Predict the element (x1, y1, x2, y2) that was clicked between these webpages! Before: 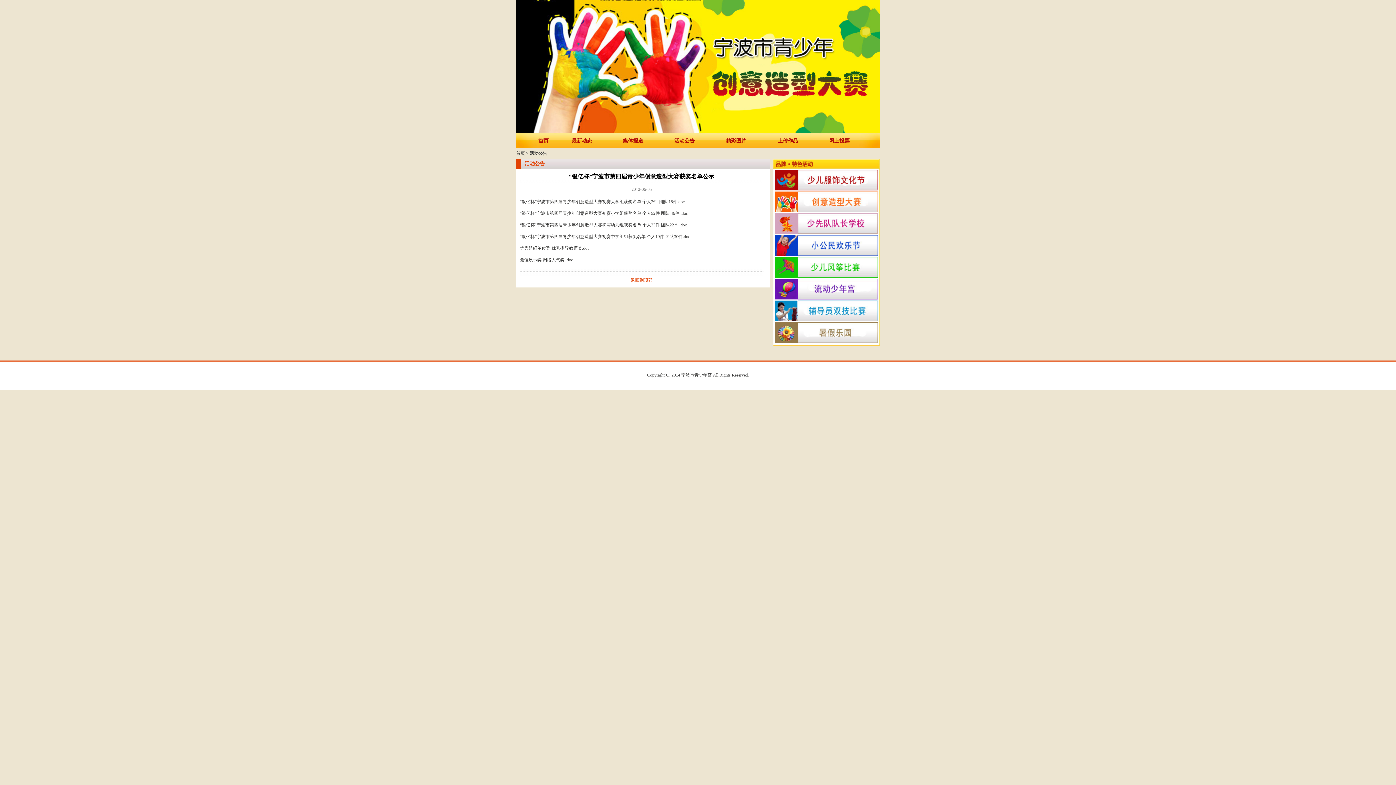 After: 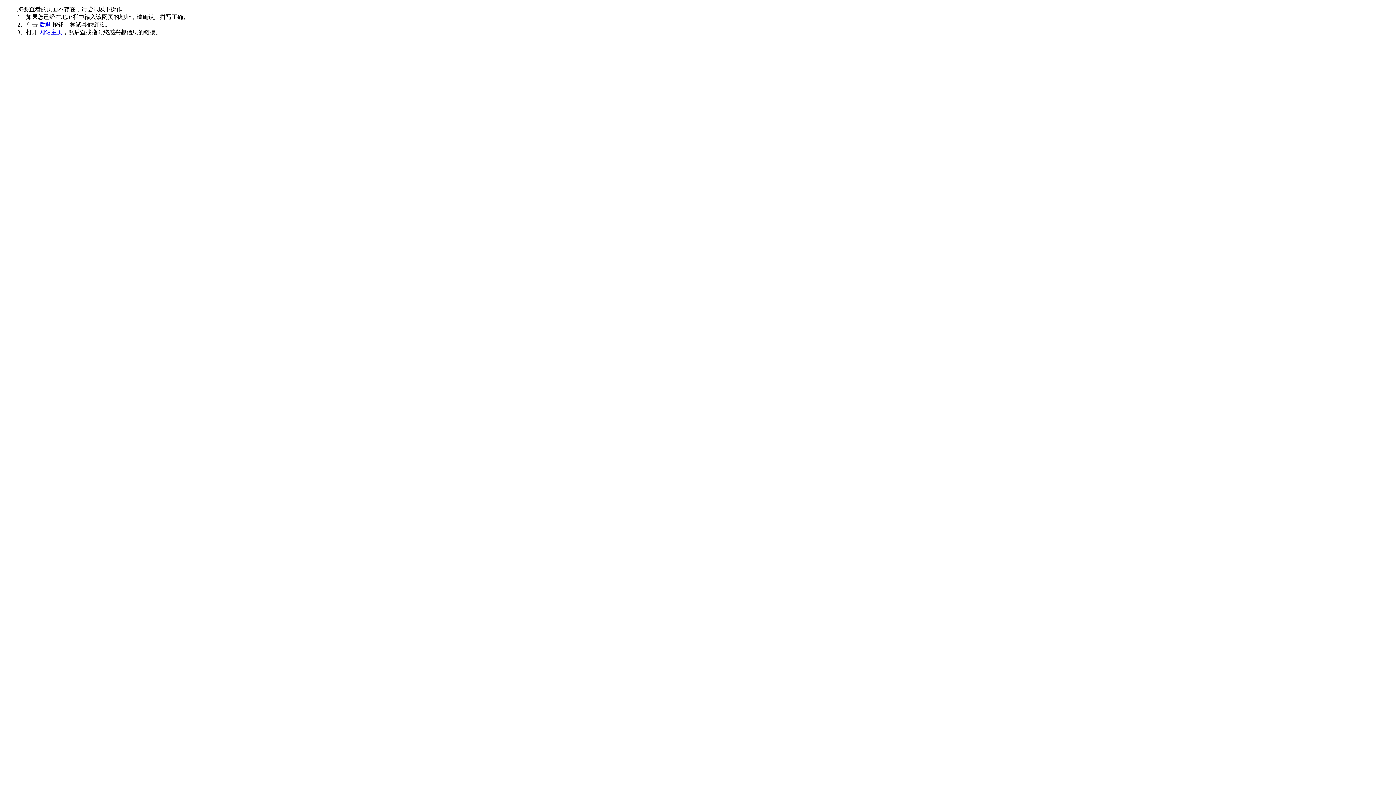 Action: bbox: (775, 208, 878, 213)